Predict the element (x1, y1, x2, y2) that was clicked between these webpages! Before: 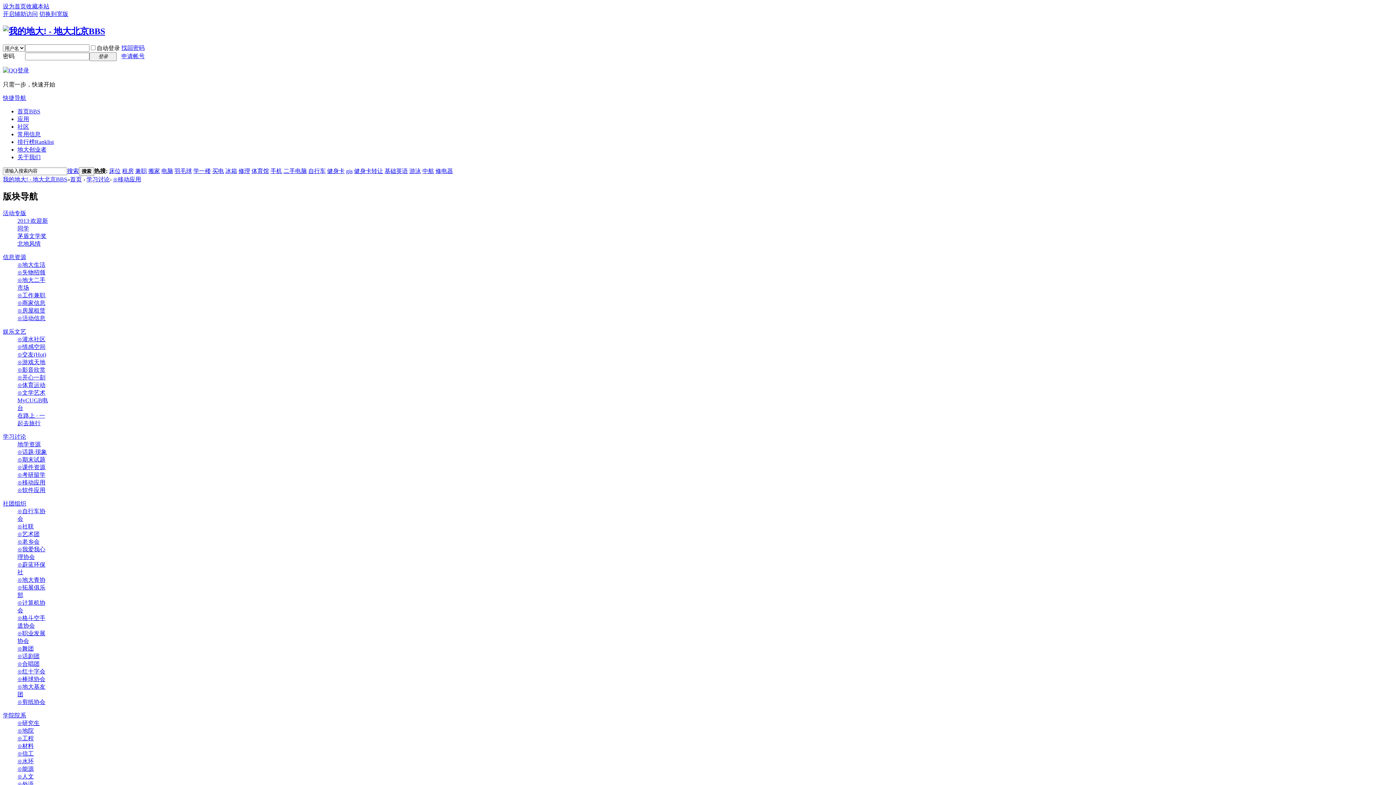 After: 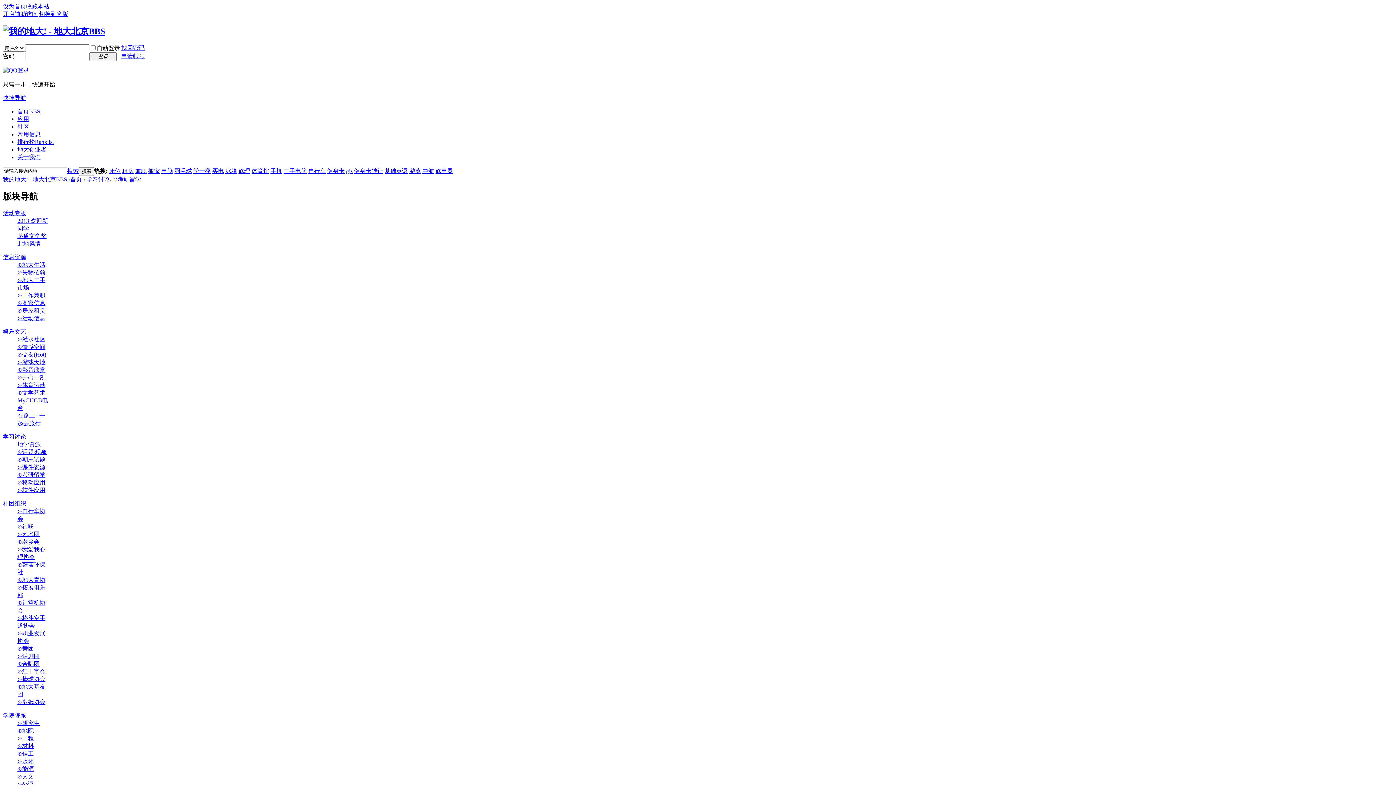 Action: label: ⊙考研留学 bbox: (17, 471, 45, 478)